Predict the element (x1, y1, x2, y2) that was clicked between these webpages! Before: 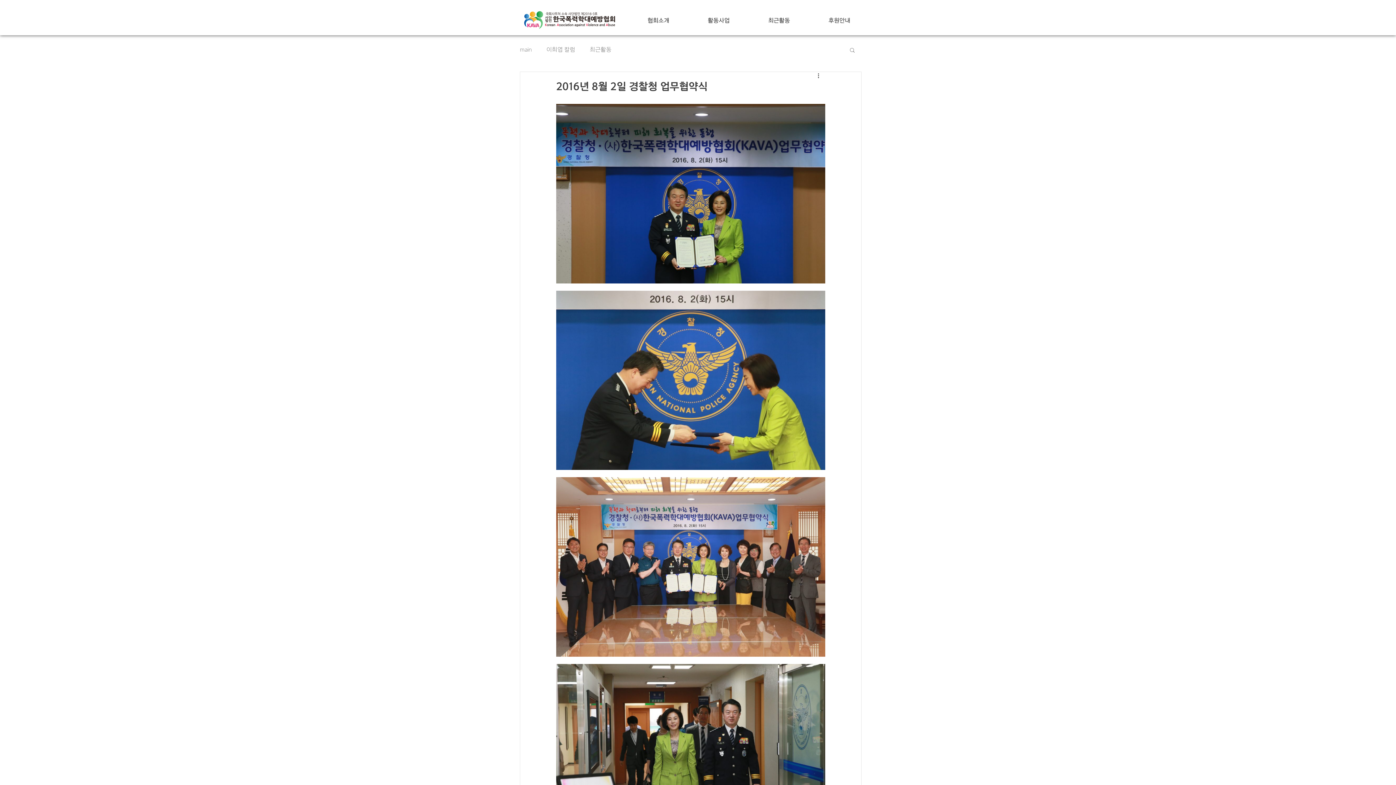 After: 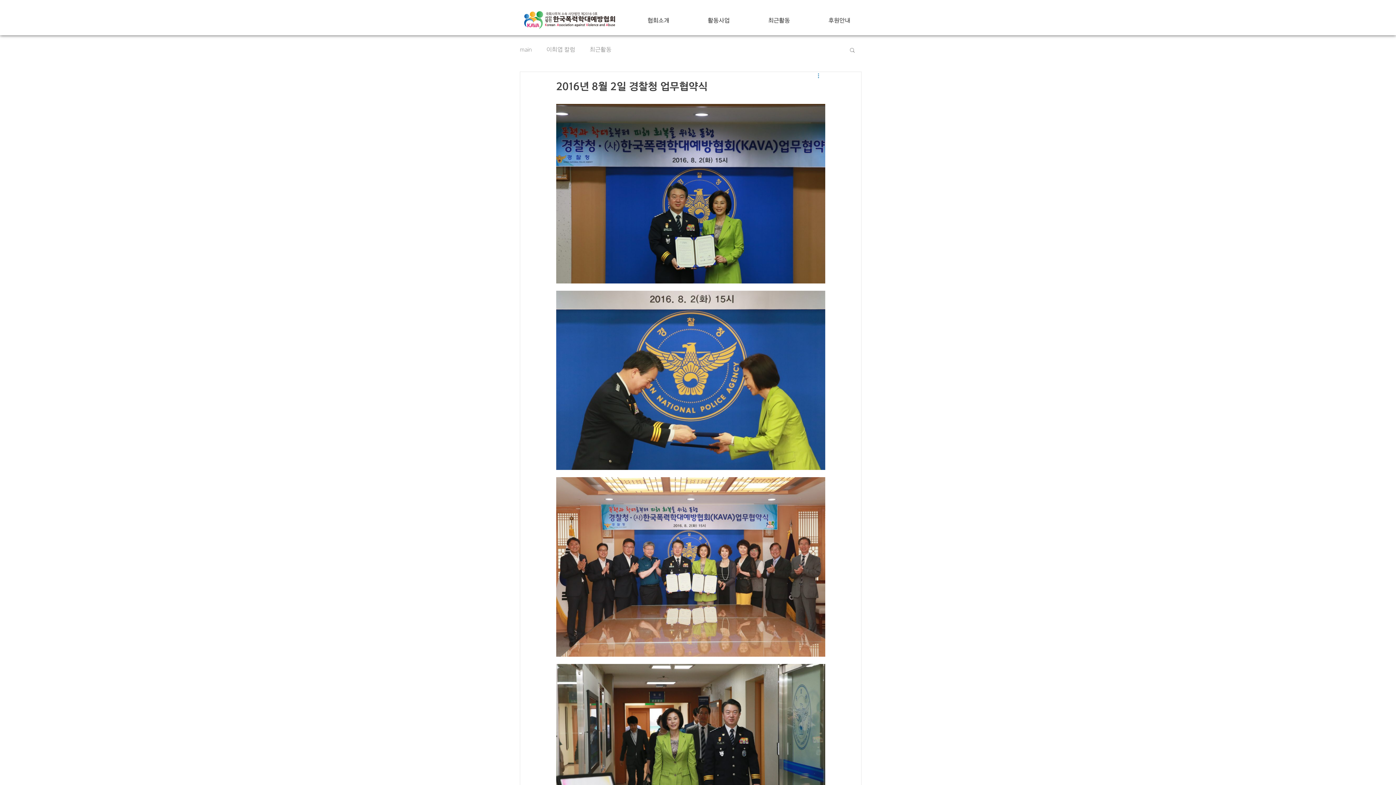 Action: label: 추가 작업 bbox: (816, 72, 825, 80)